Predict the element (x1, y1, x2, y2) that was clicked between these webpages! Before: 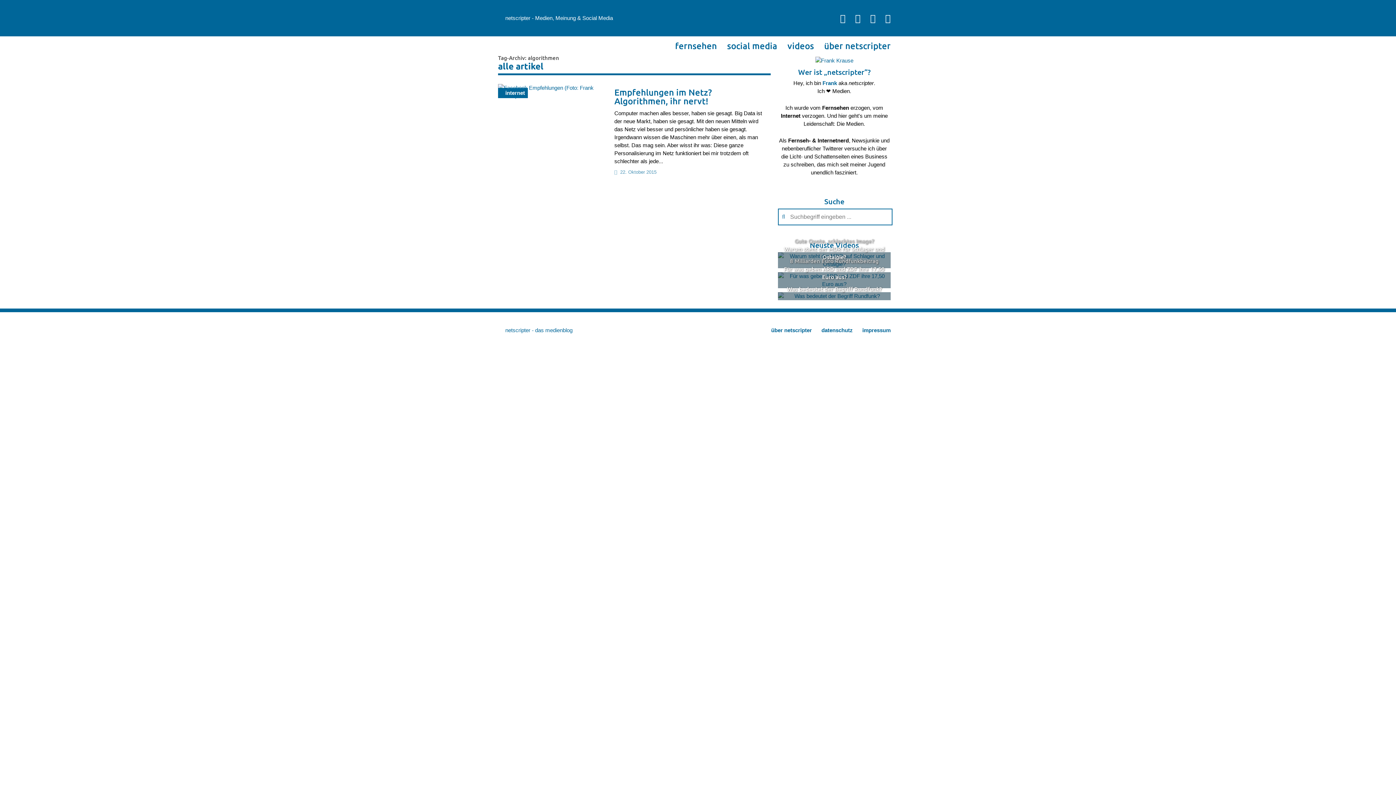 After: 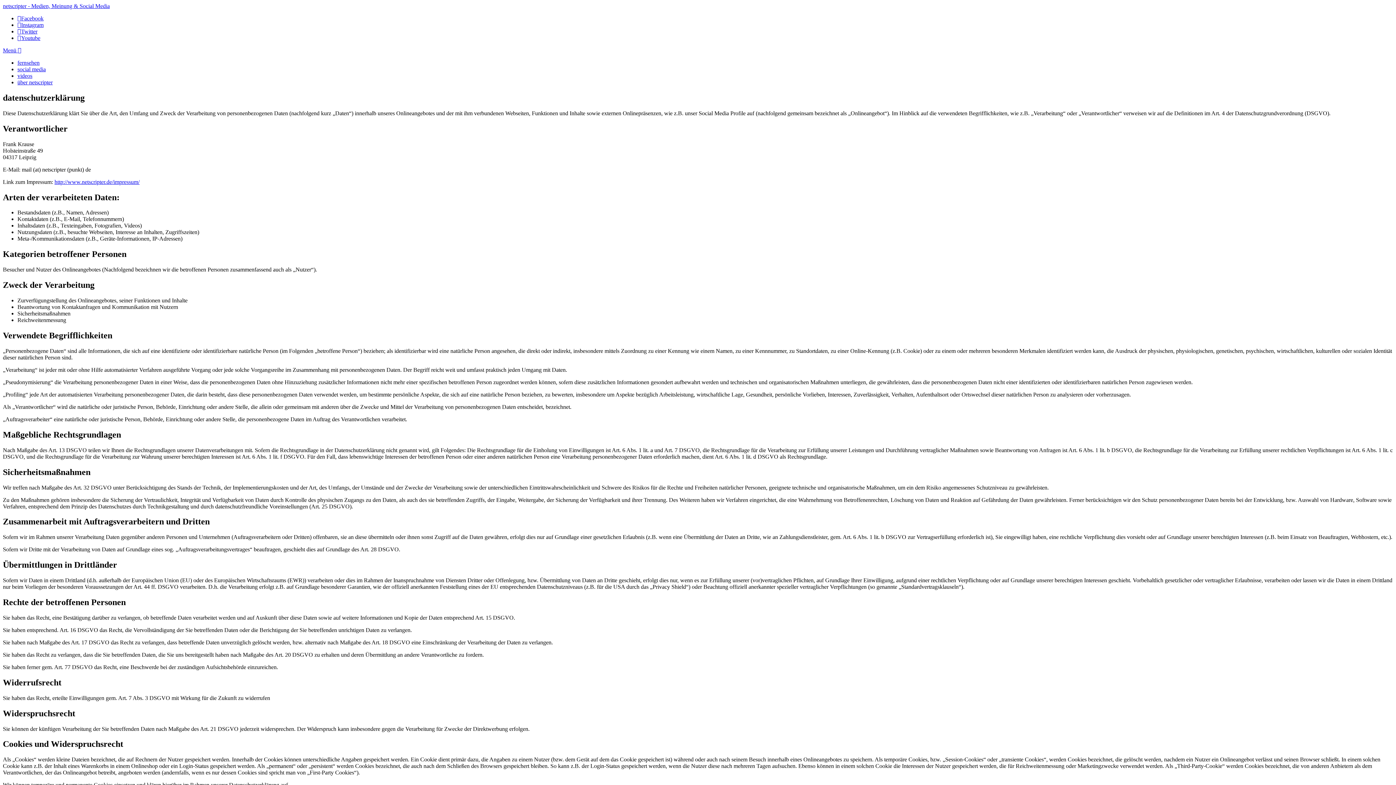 Action: label: datenschutz bbox: (821, 327, 852, 333)